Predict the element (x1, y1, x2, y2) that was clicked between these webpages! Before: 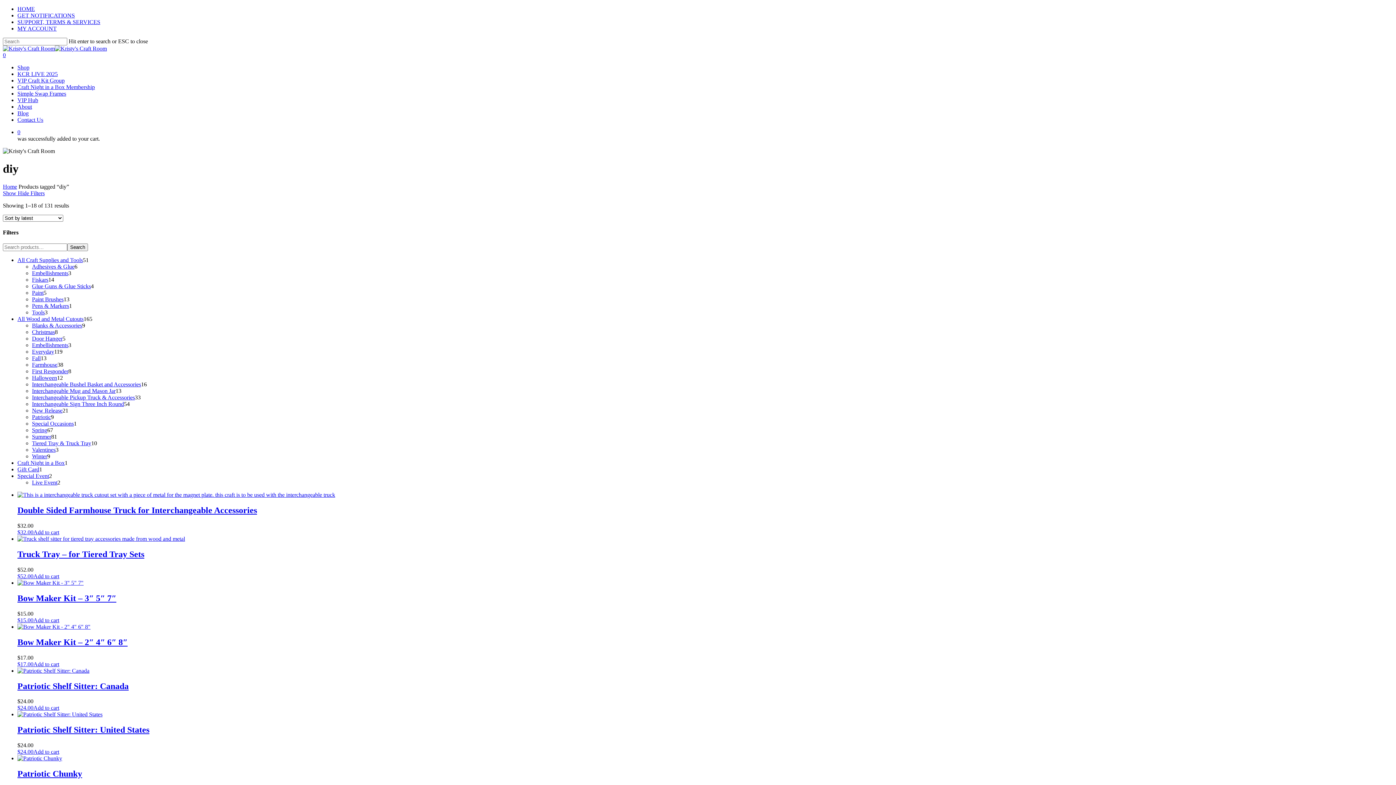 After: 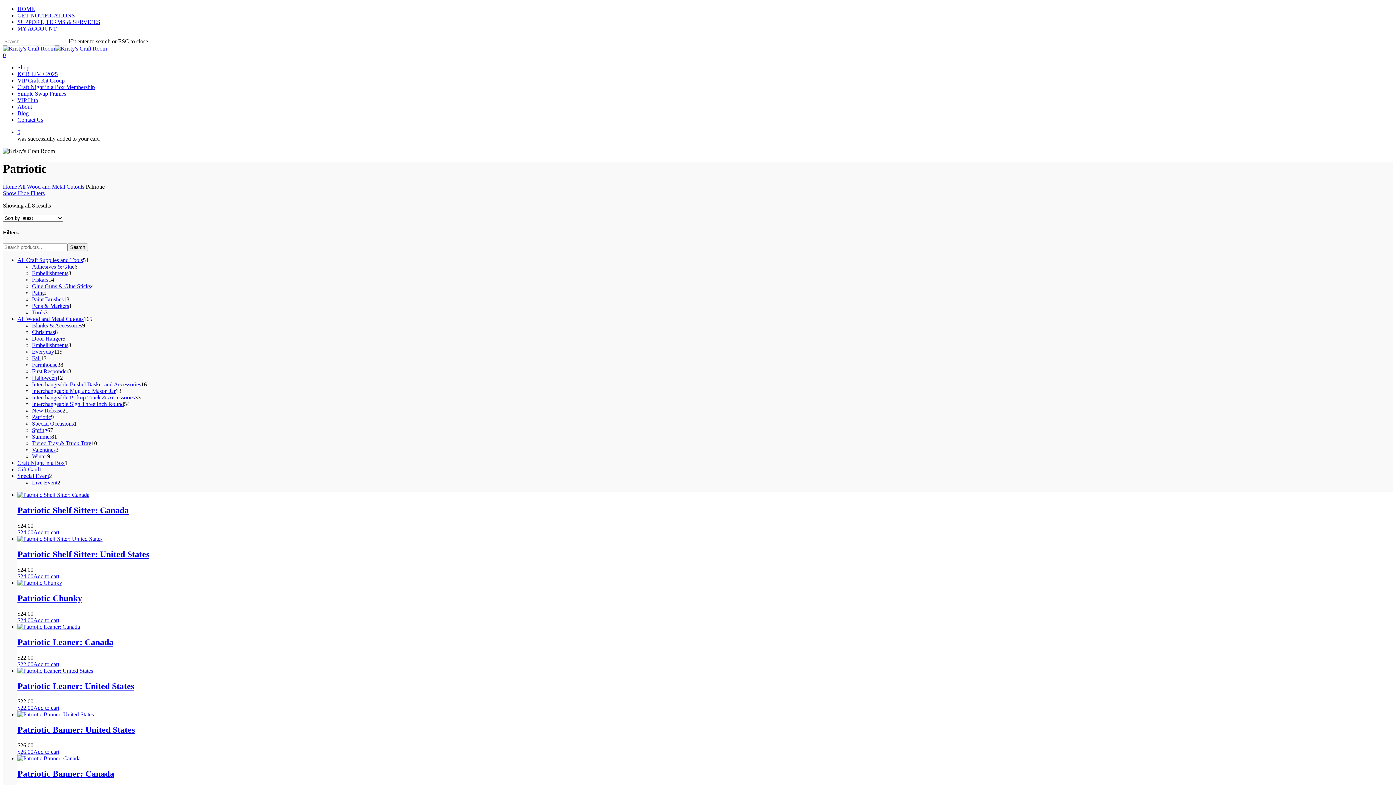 Action: bbox: (32, 414, 50, 420) label: Patriotic